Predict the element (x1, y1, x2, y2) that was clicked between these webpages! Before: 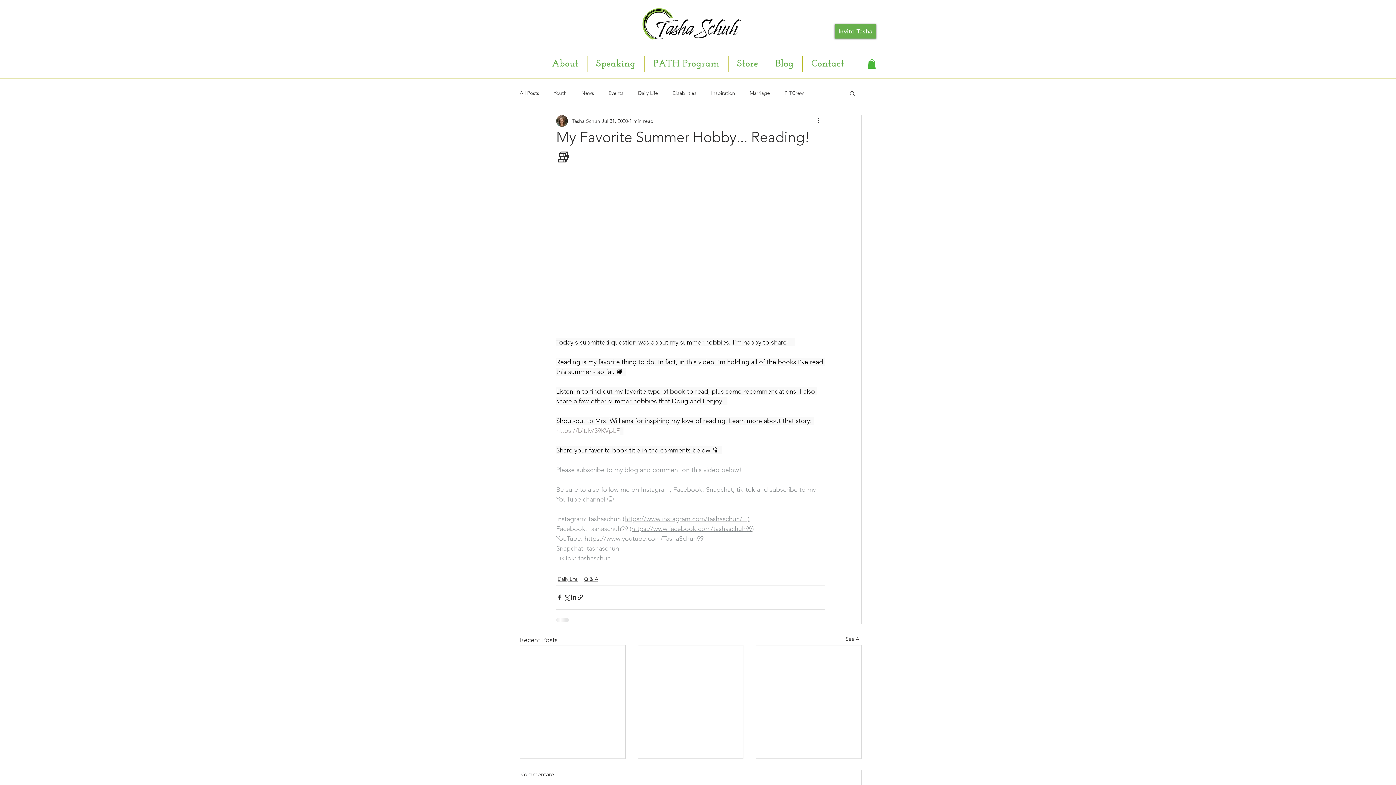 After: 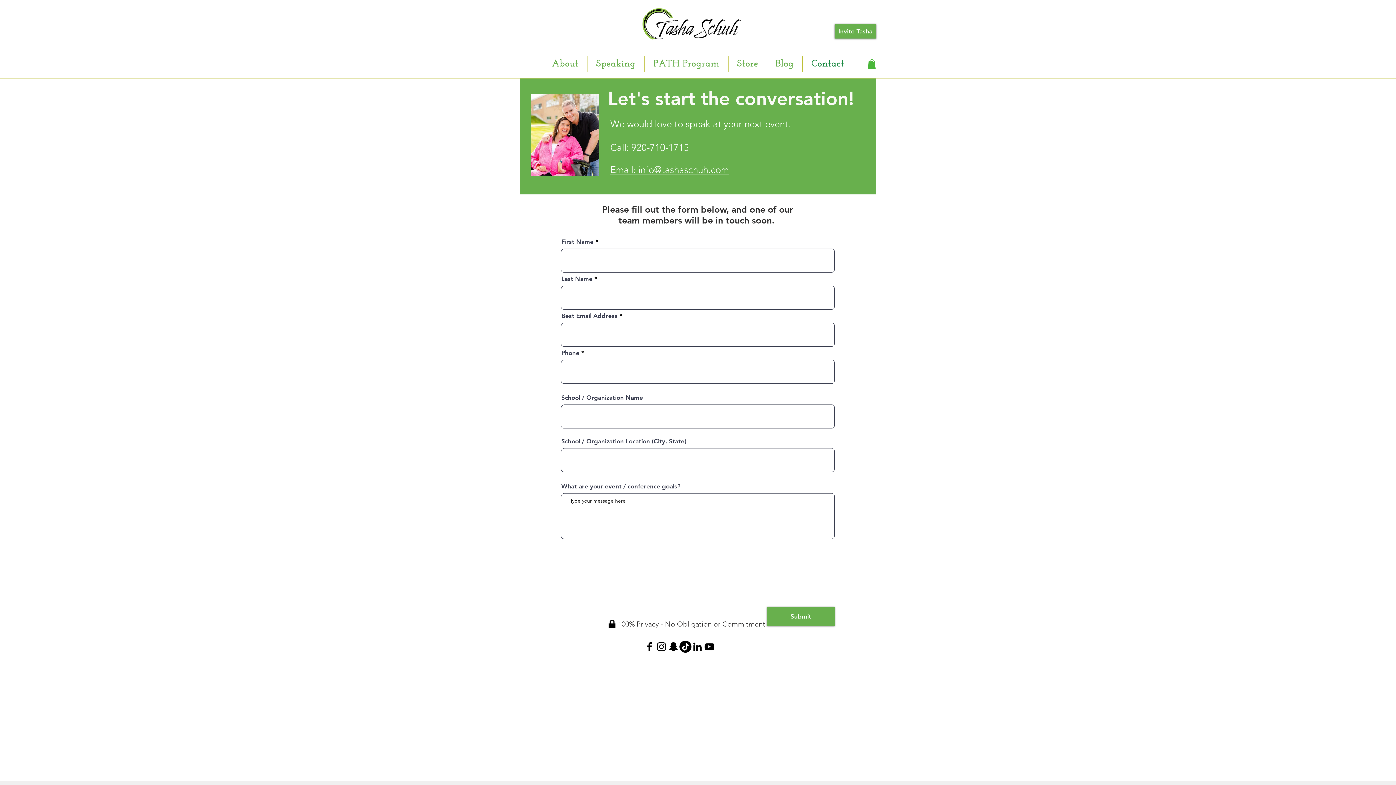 Action: bbox: (834, 24, 876, 38) label: Invite Tasha